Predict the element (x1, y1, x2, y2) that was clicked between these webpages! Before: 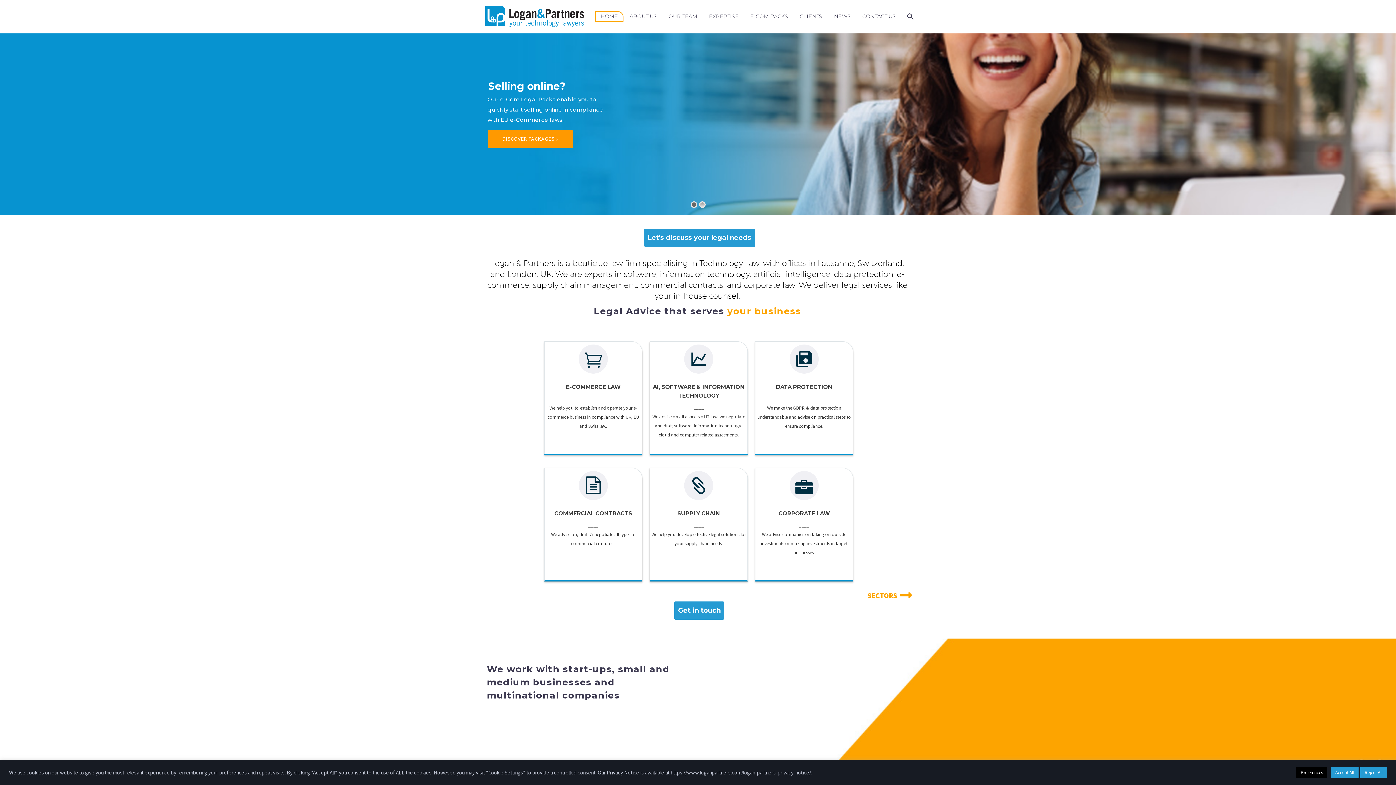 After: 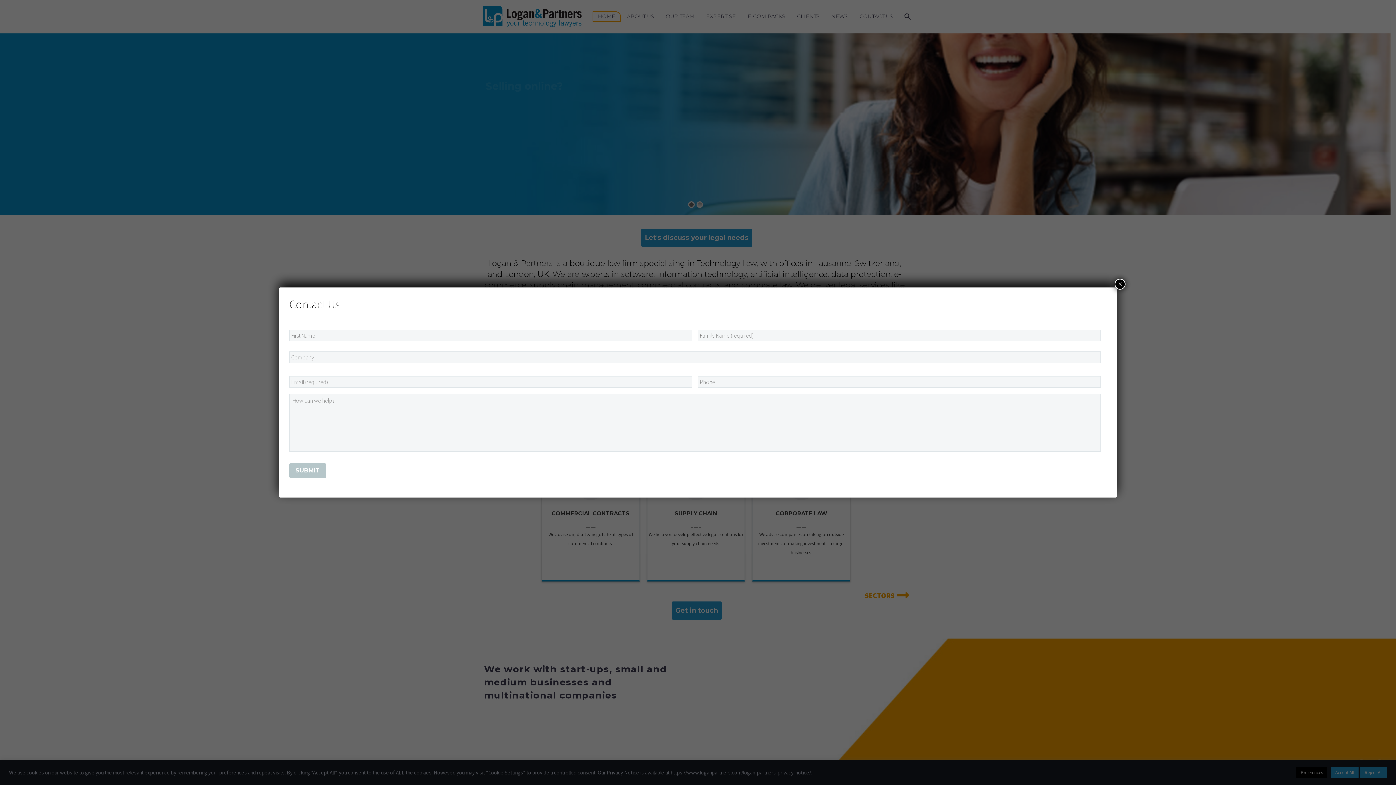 Action: label: CONTACT US bbox: (857, 12, 900, 21)